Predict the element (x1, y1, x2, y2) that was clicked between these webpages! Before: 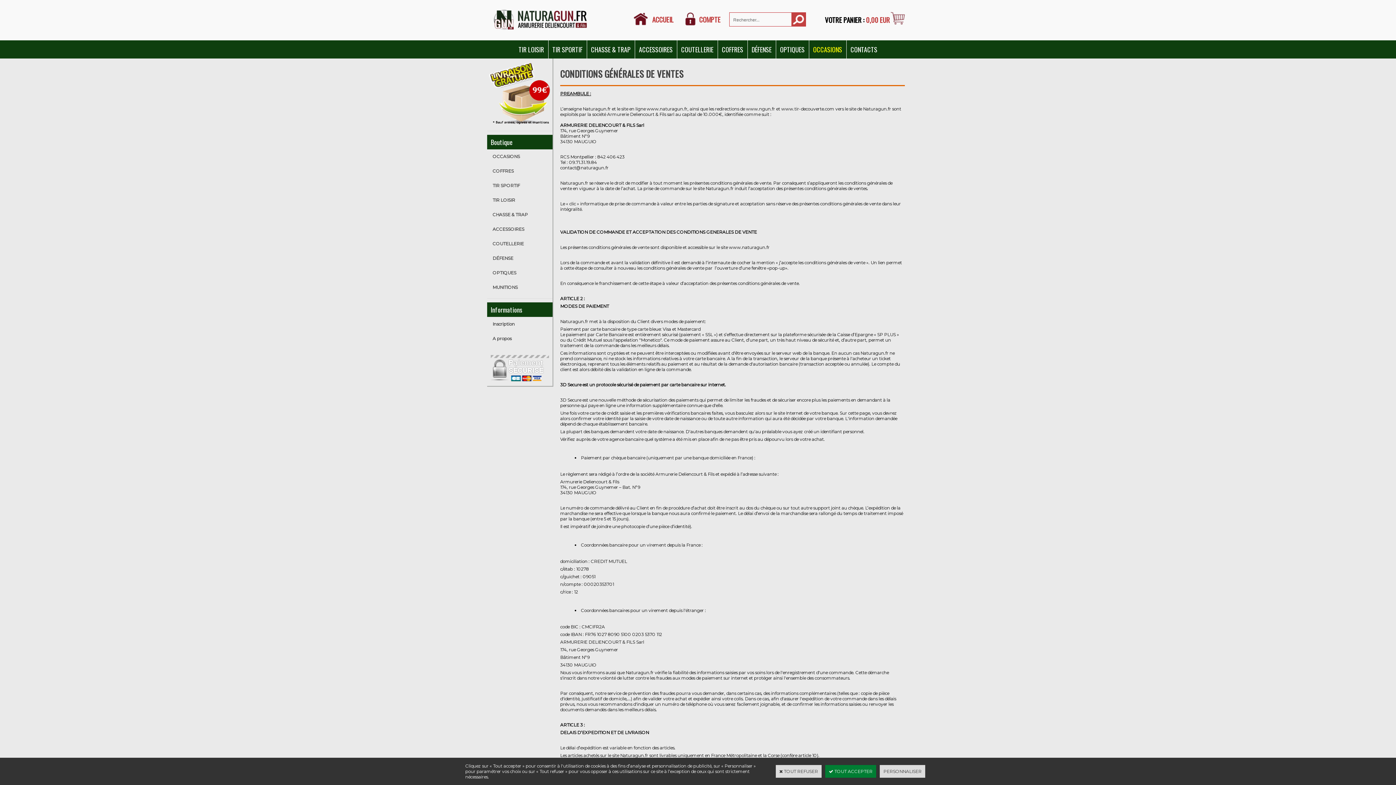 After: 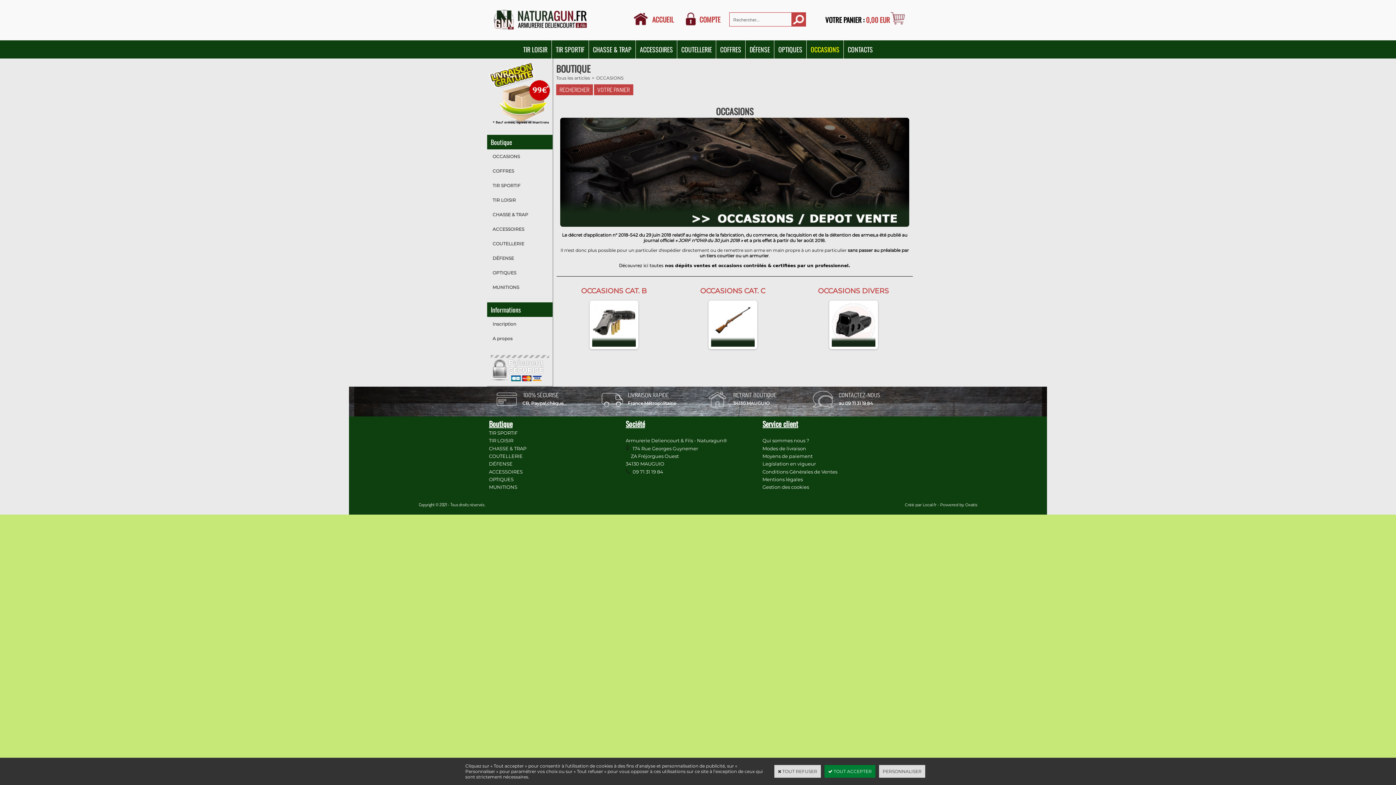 Action: bbox: (487, 149, 552, 164) label: OCCASIONS